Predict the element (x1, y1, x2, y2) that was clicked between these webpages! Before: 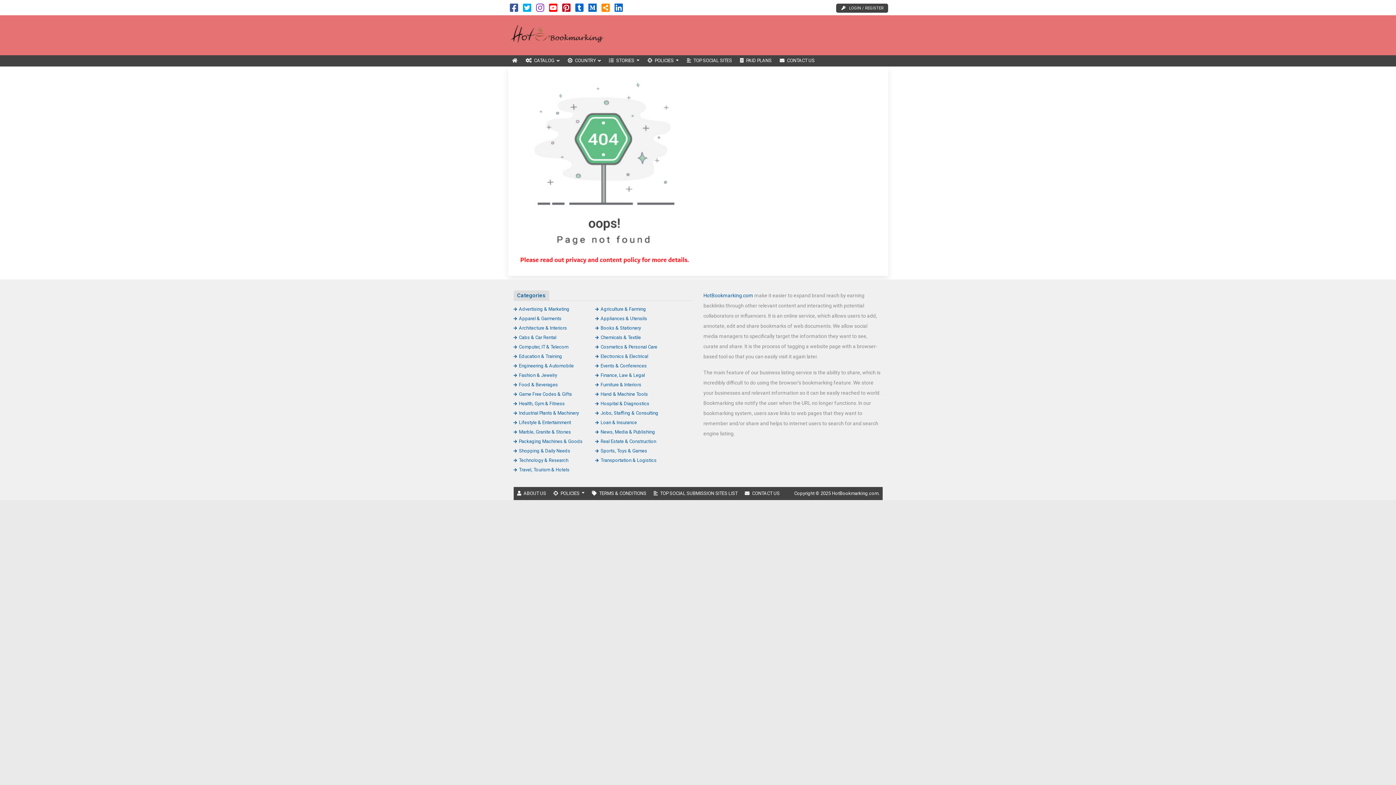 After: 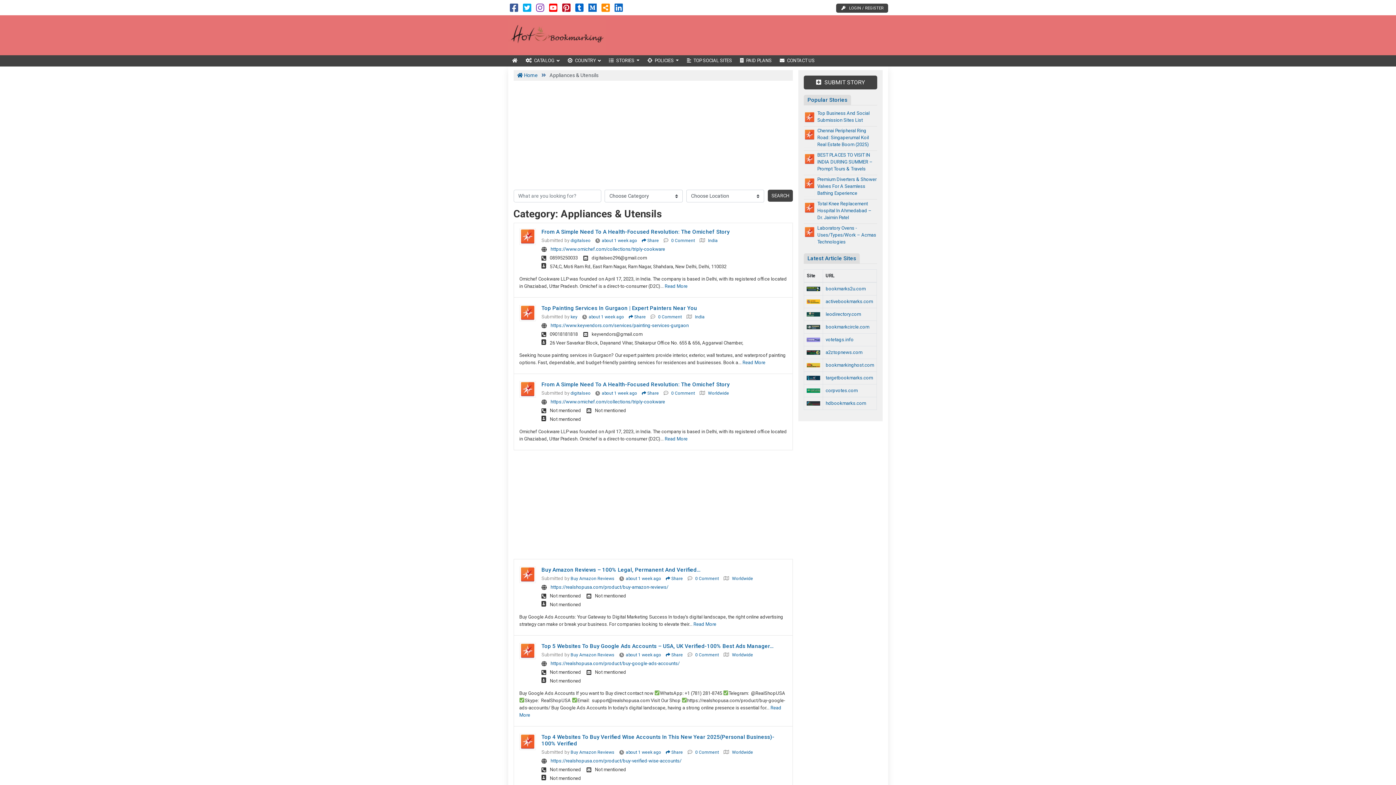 Action: bbox: (595, 315, 647, 321) label: Appliances & Utensils